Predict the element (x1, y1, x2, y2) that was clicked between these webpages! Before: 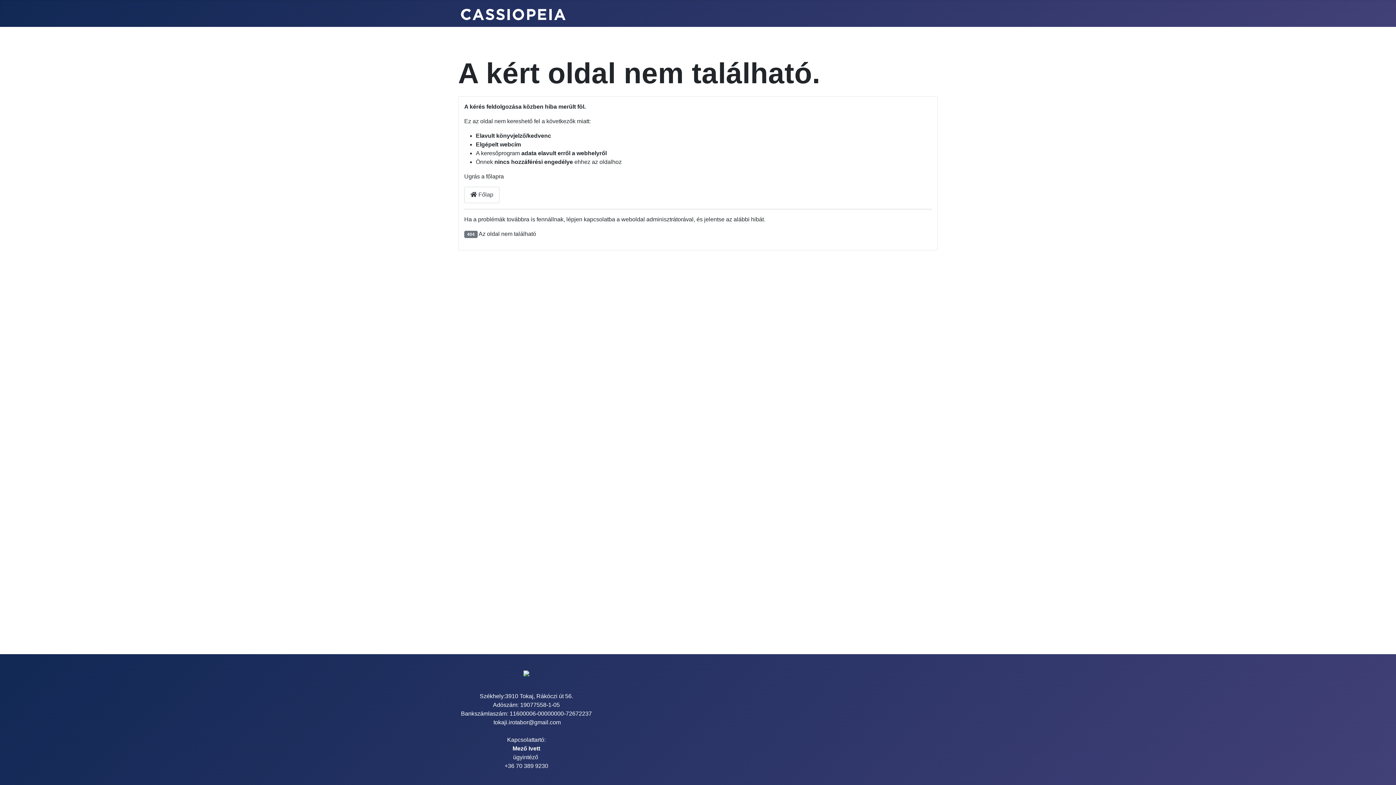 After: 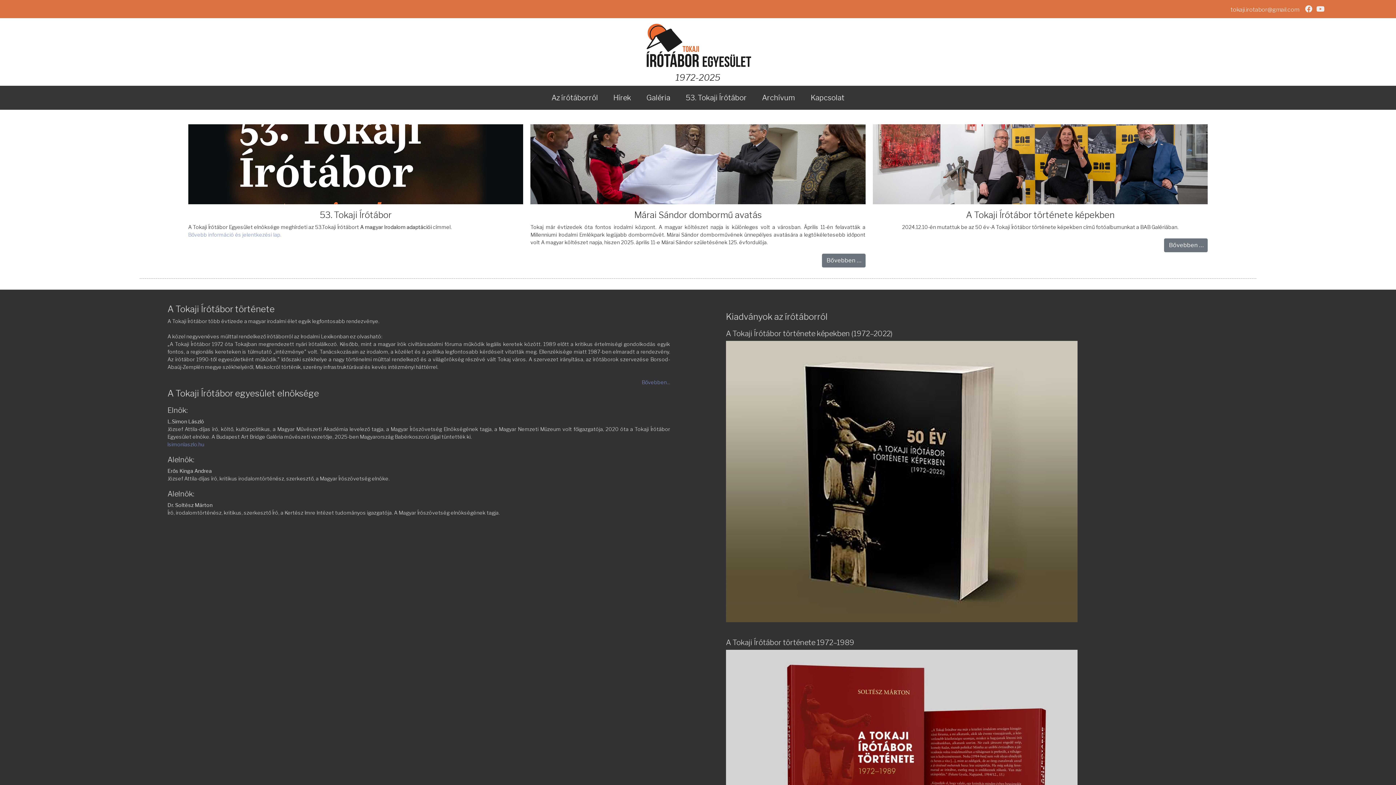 Action: bbox: (461, 6, 565, 20)